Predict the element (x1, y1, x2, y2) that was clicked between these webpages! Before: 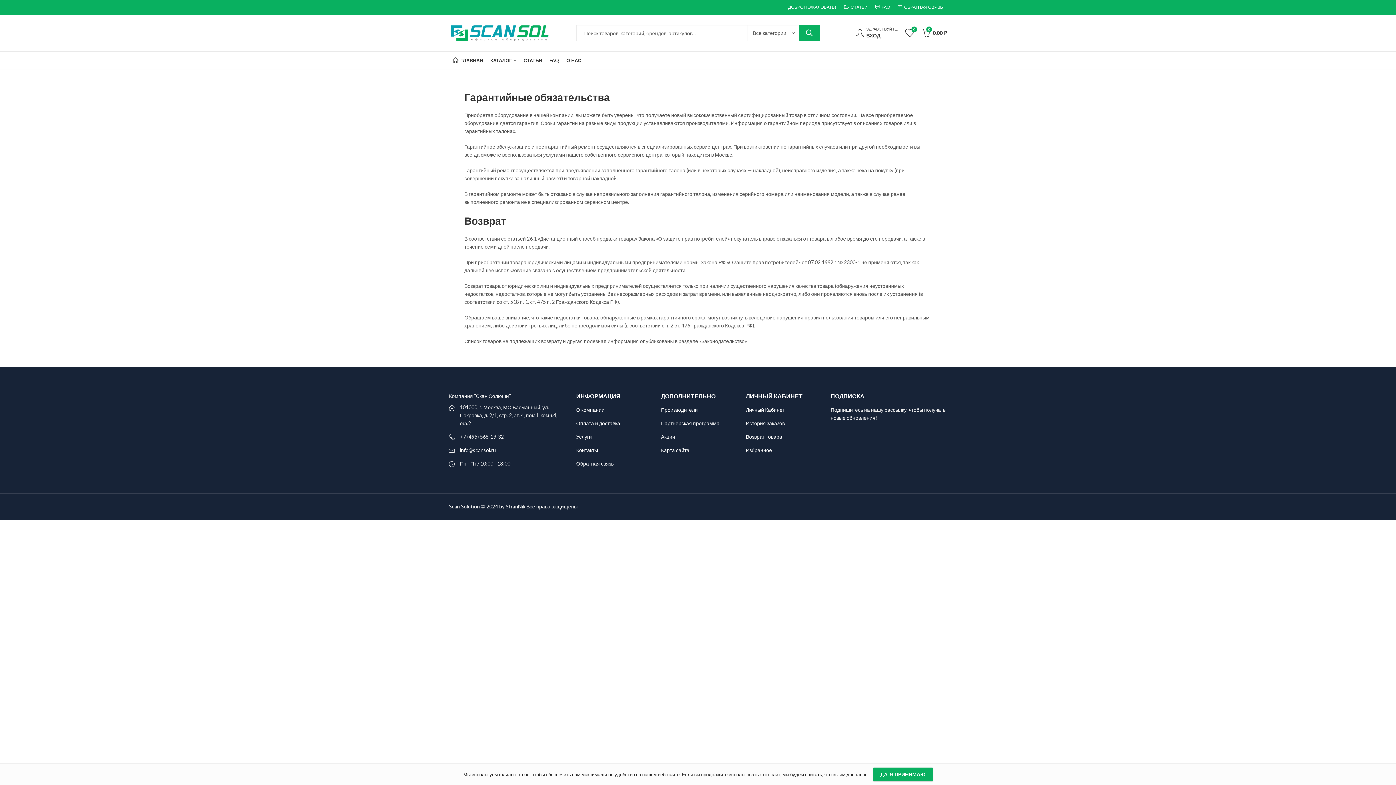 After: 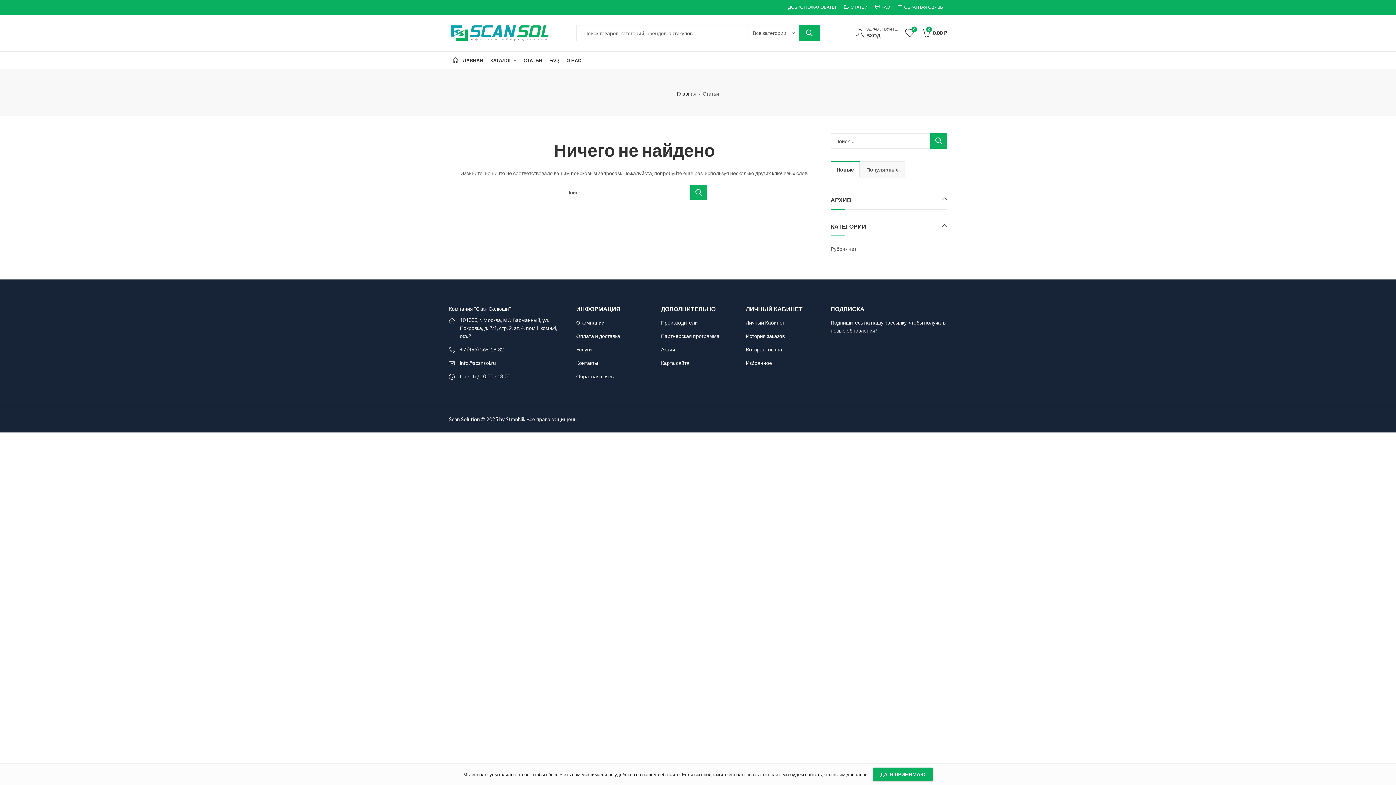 Action: label: СТАТЬИ bbox: (844, 0, 871, 14)